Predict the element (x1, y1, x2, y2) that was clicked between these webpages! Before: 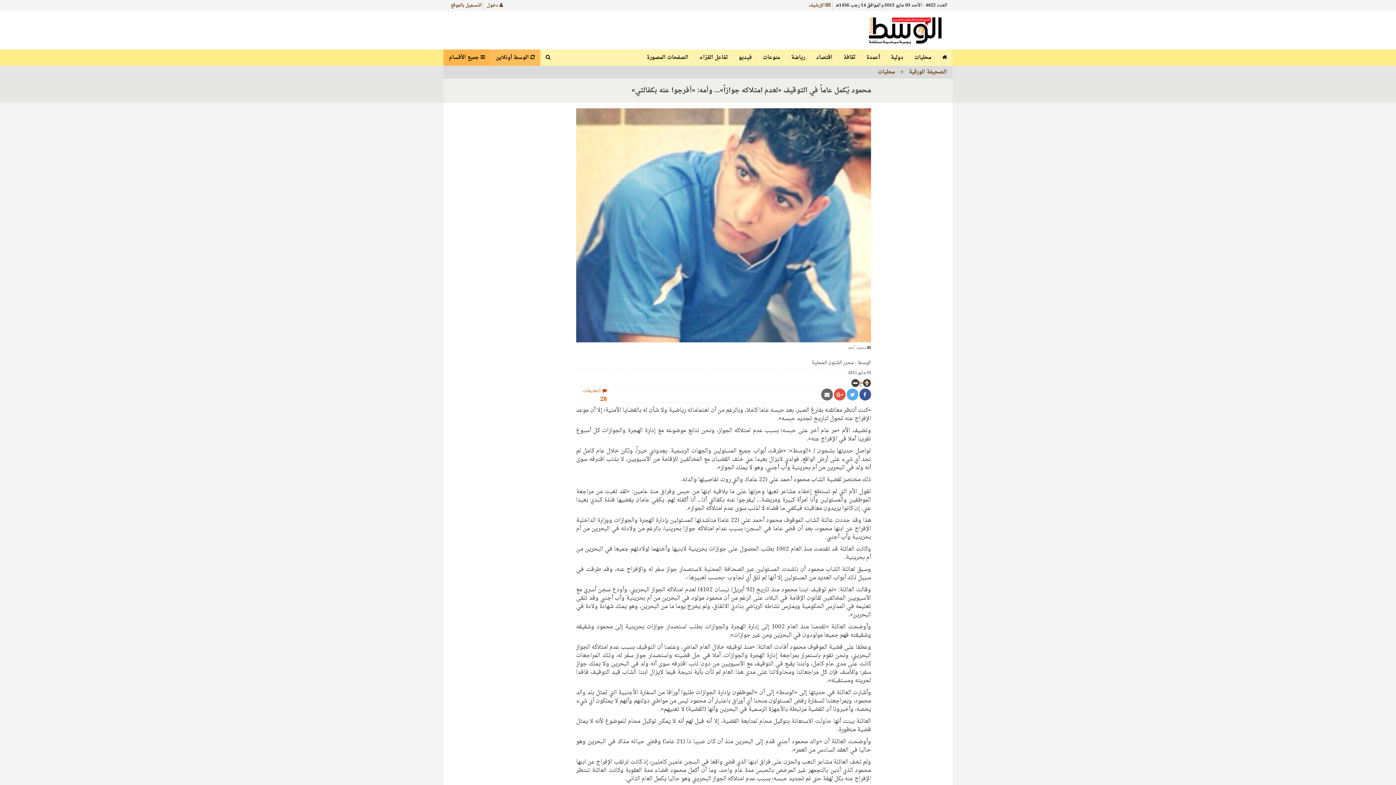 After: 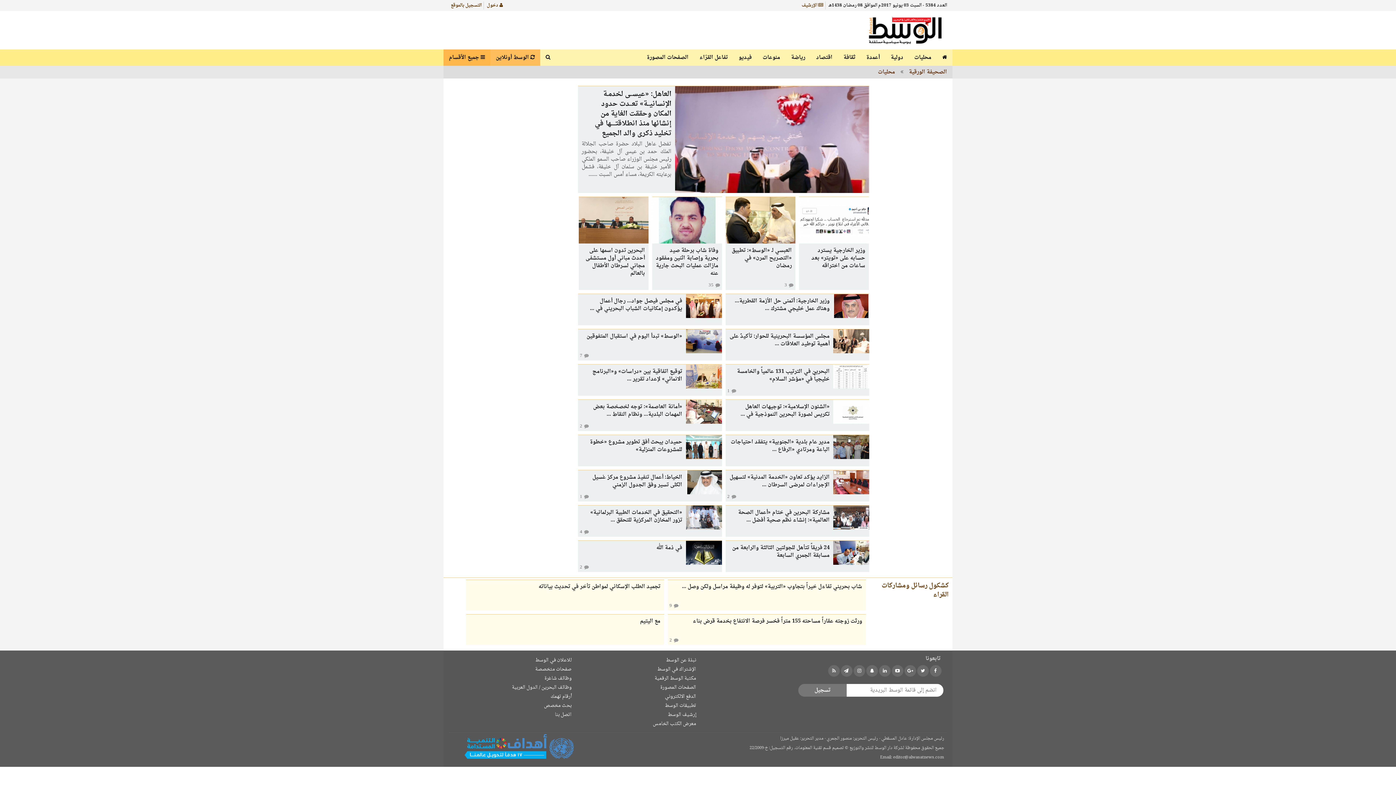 Action: bbox: (872, 65, 900, 78) label: محليات